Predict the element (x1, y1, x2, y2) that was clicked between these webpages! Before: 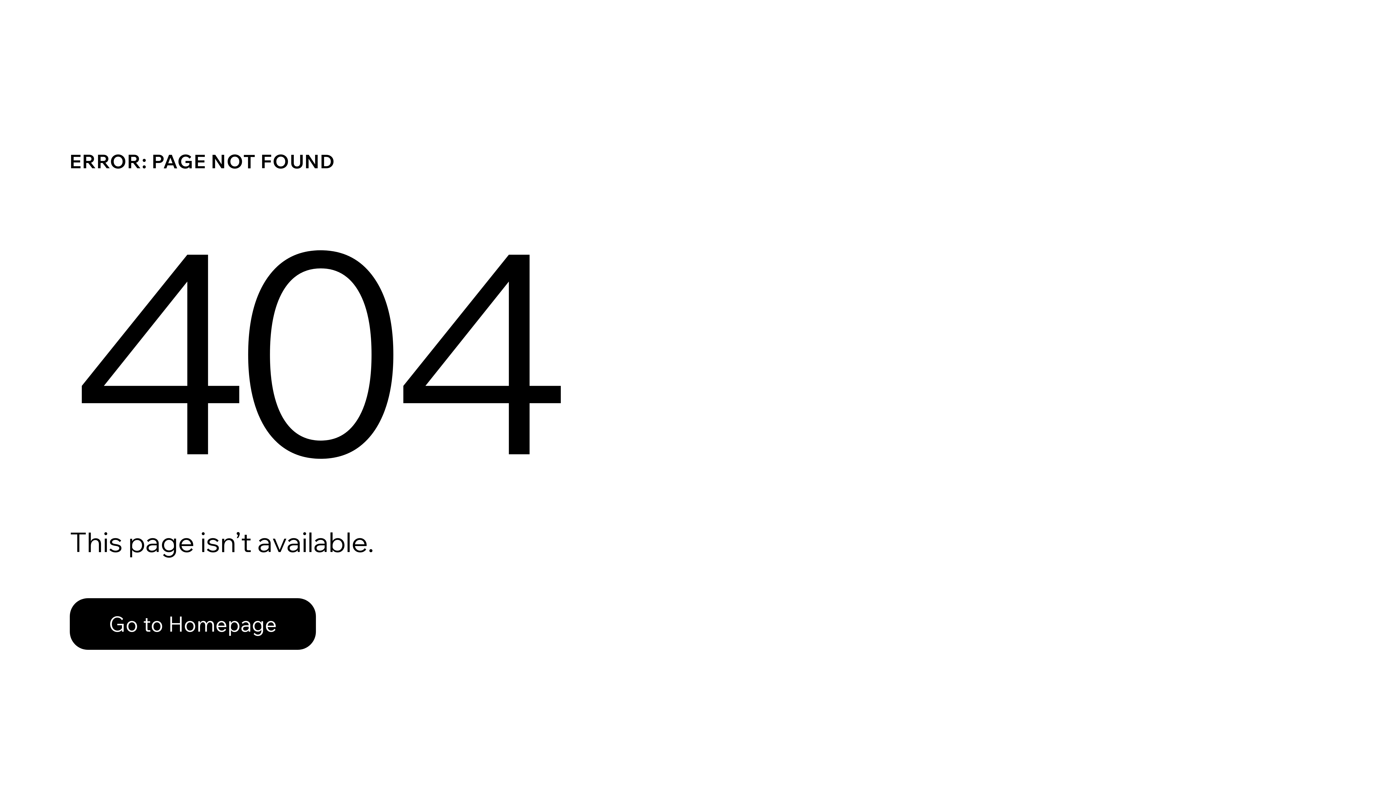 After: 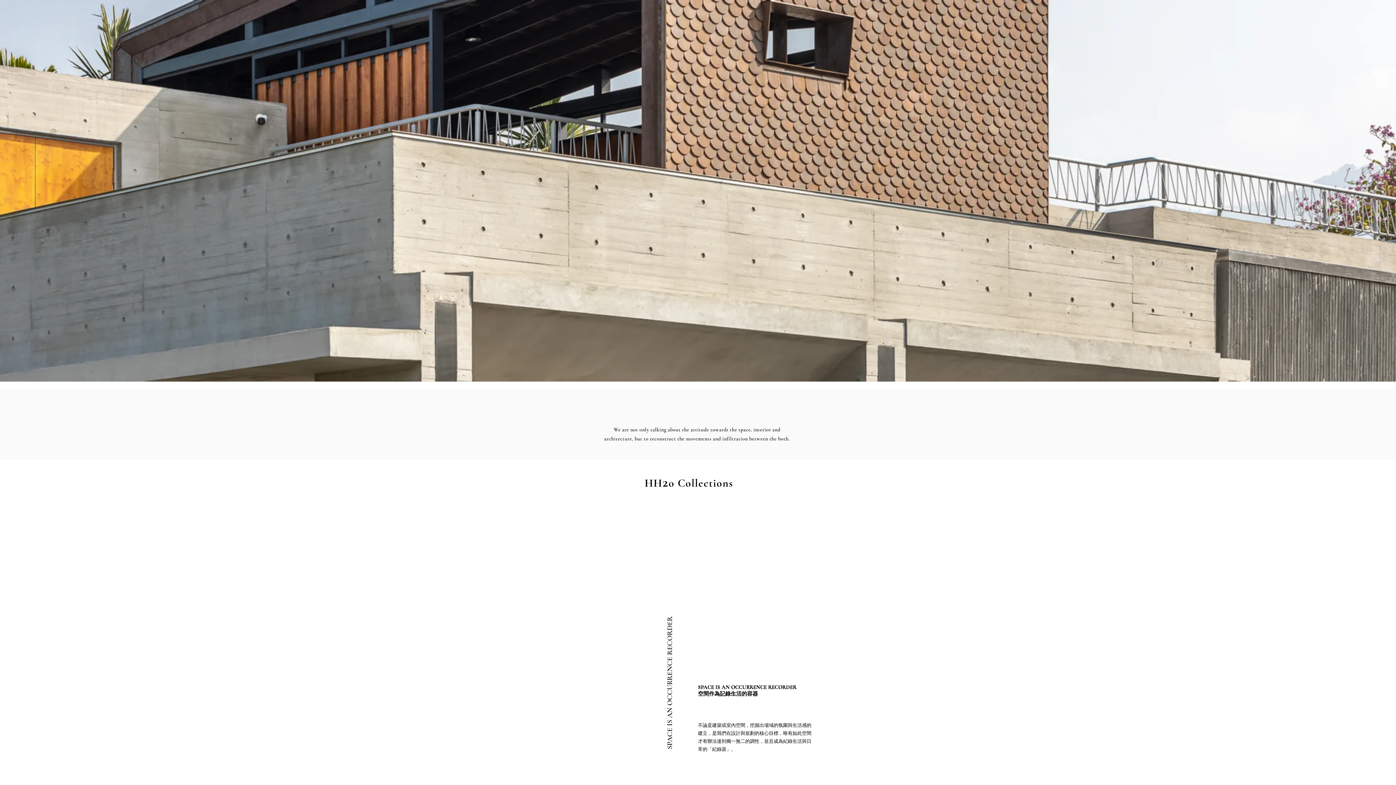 Action: bbox: (69, 598, 316, 650) label: Go to Homepage